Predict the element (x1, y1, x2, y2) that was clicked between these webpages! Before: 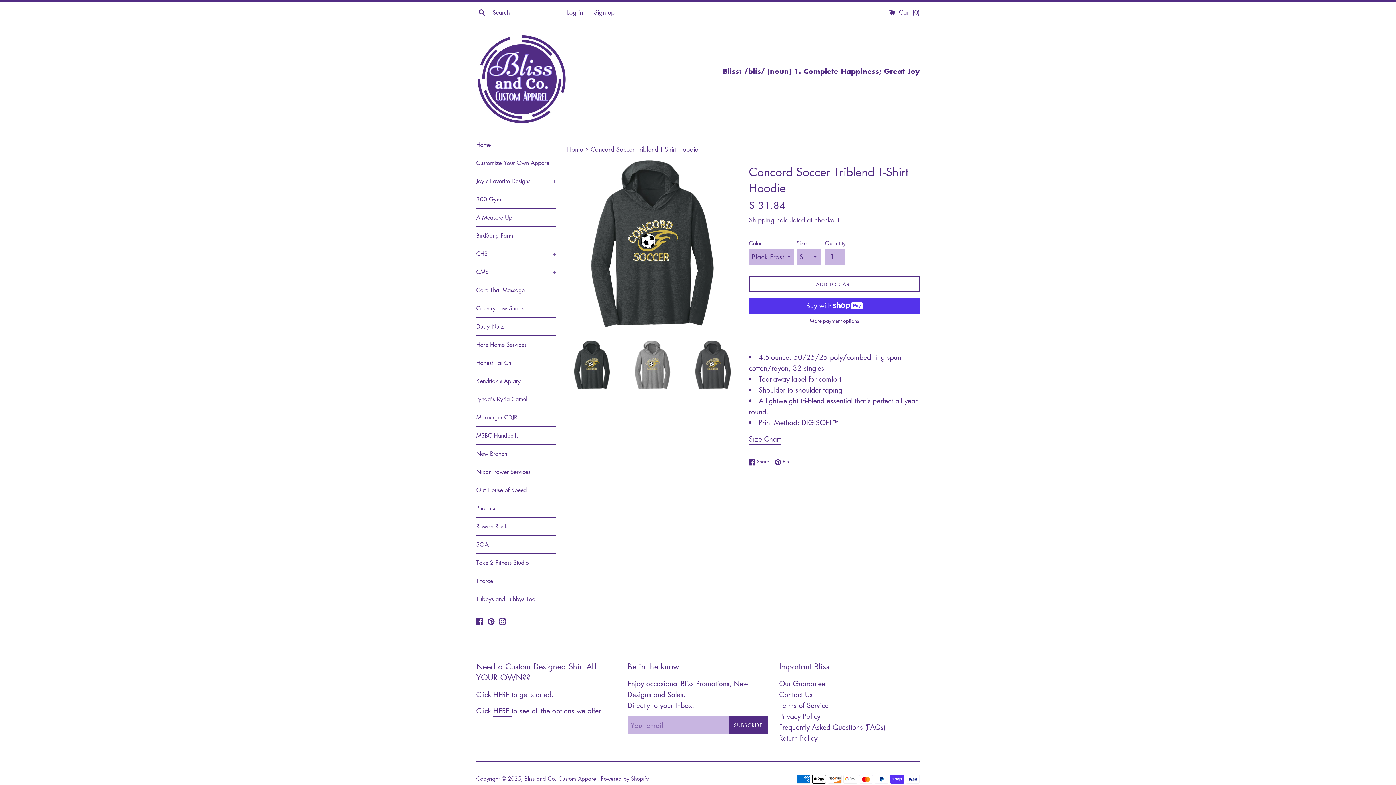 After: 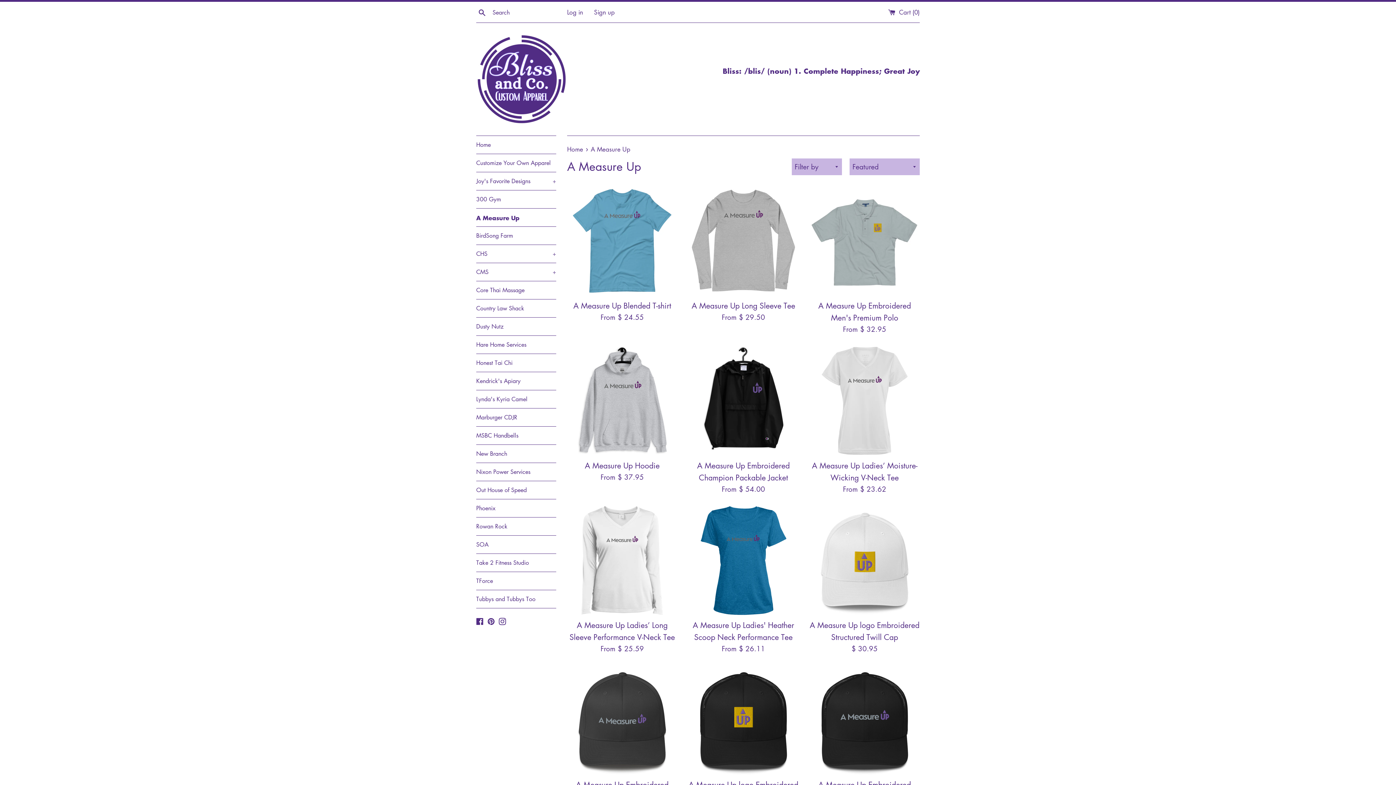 Action: bbox: (476, 208, 556, 226) label: A Measure Up